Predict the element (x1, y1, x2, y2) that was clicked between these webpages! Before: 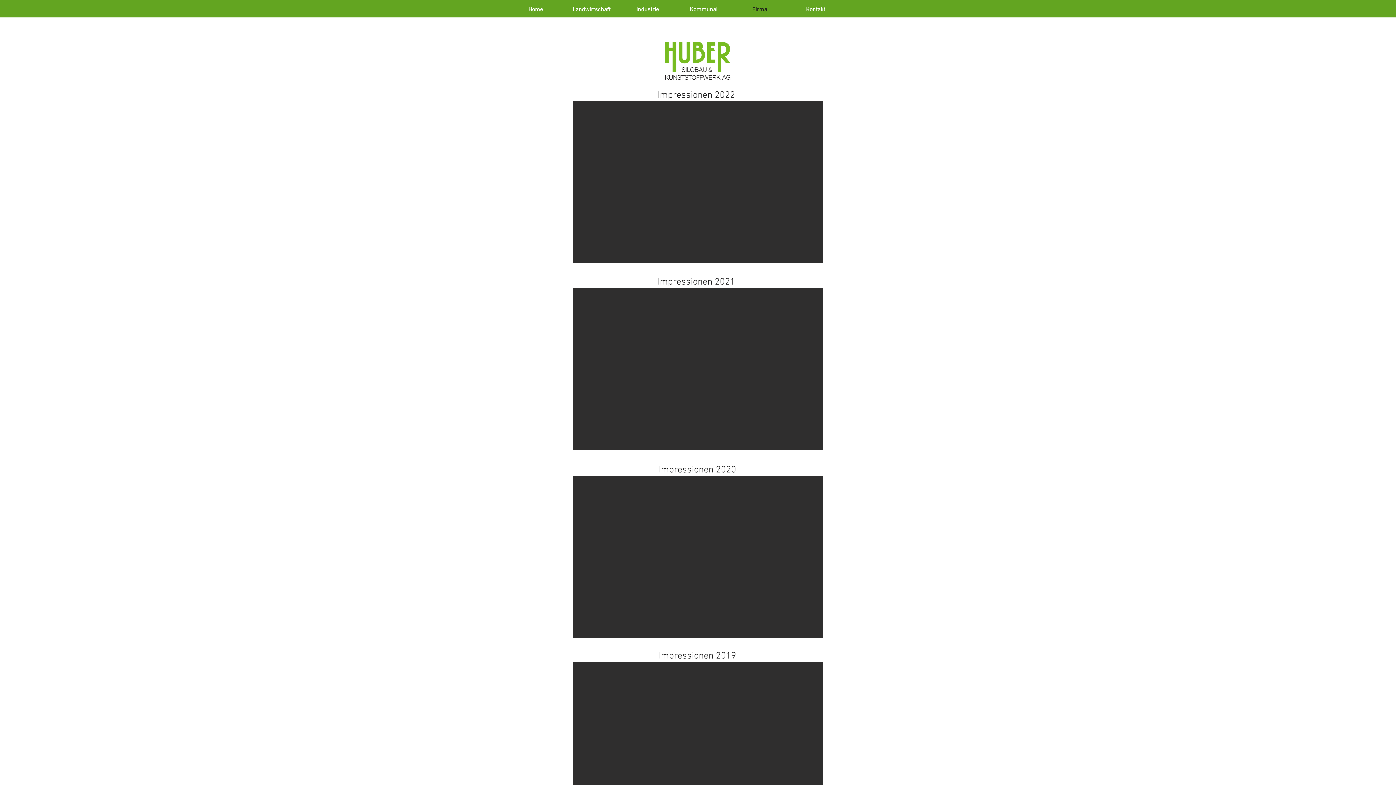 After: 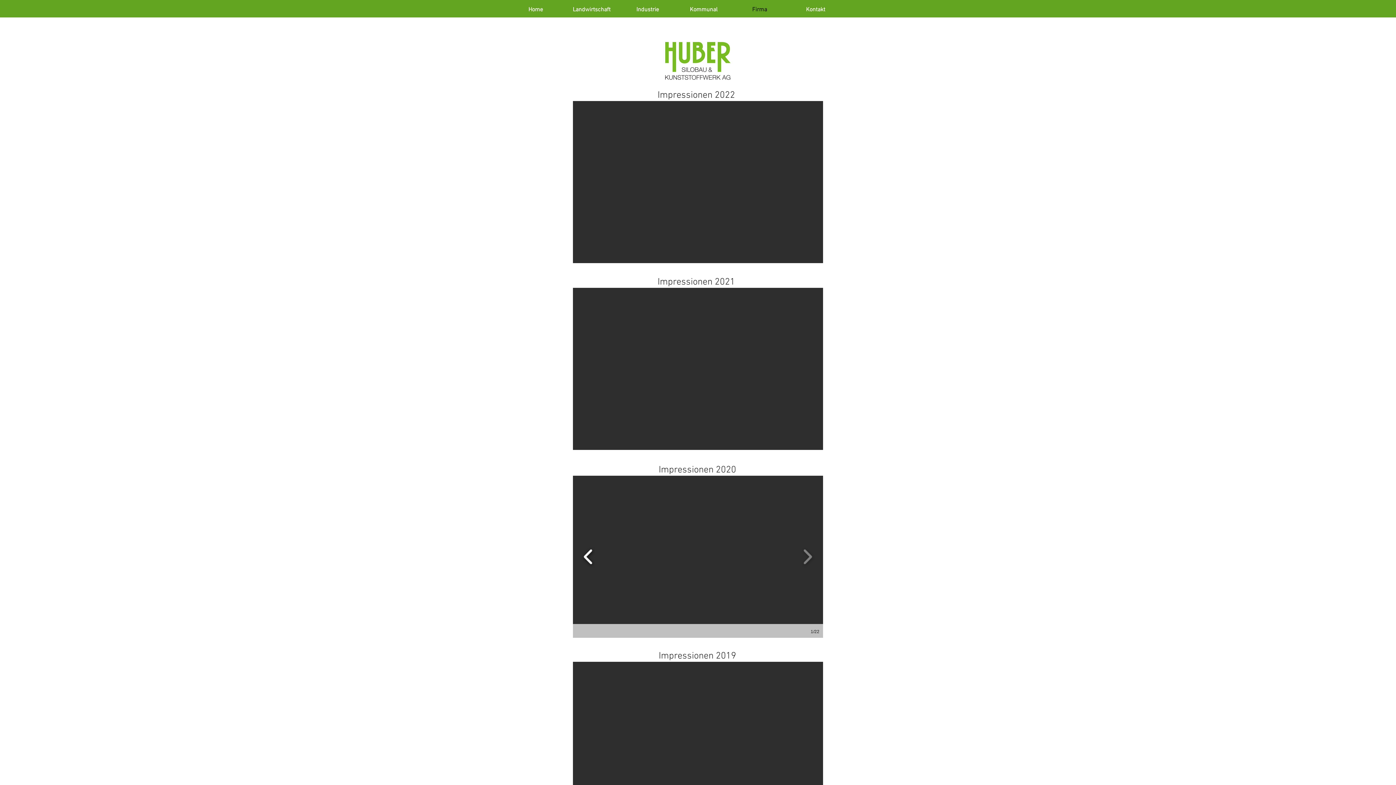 Action: bbox: (580, 544, 596, 569)